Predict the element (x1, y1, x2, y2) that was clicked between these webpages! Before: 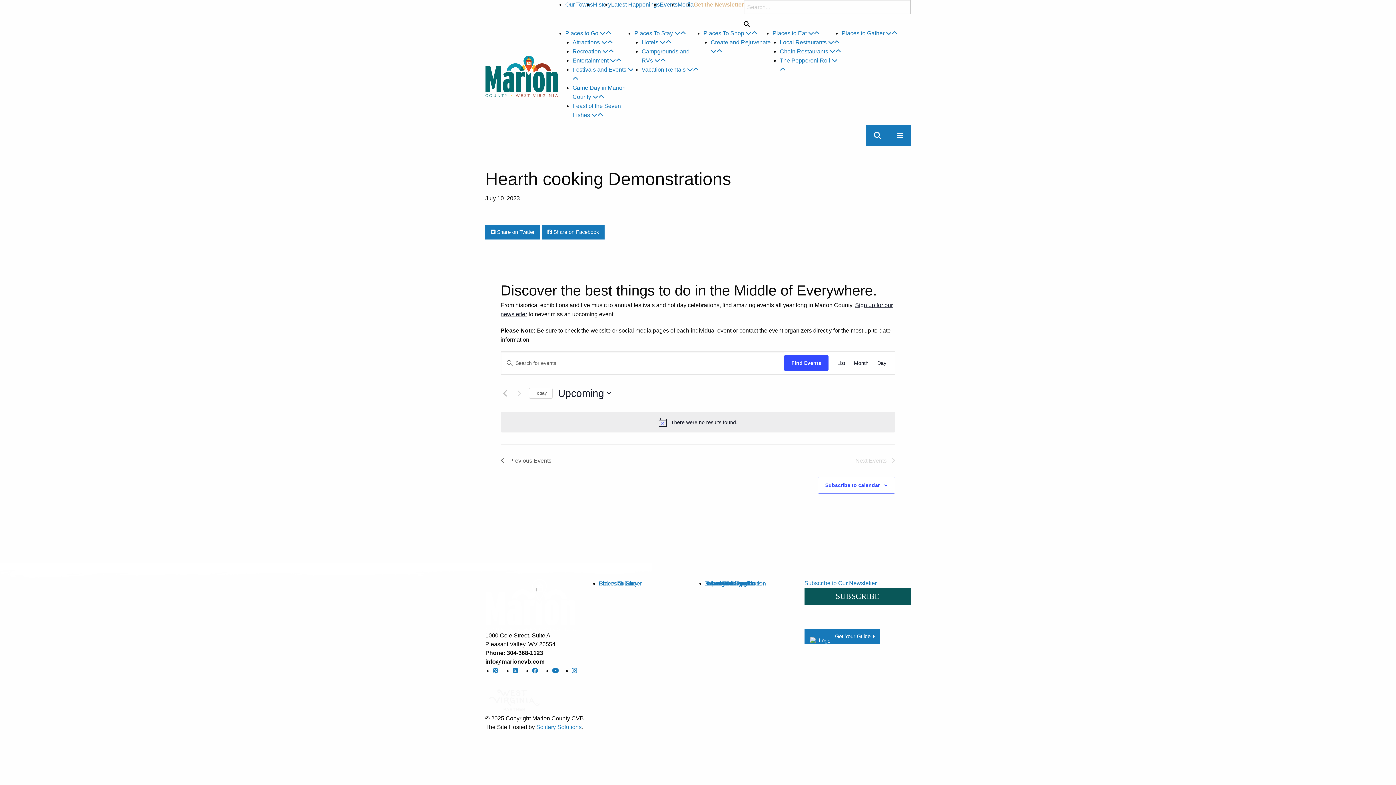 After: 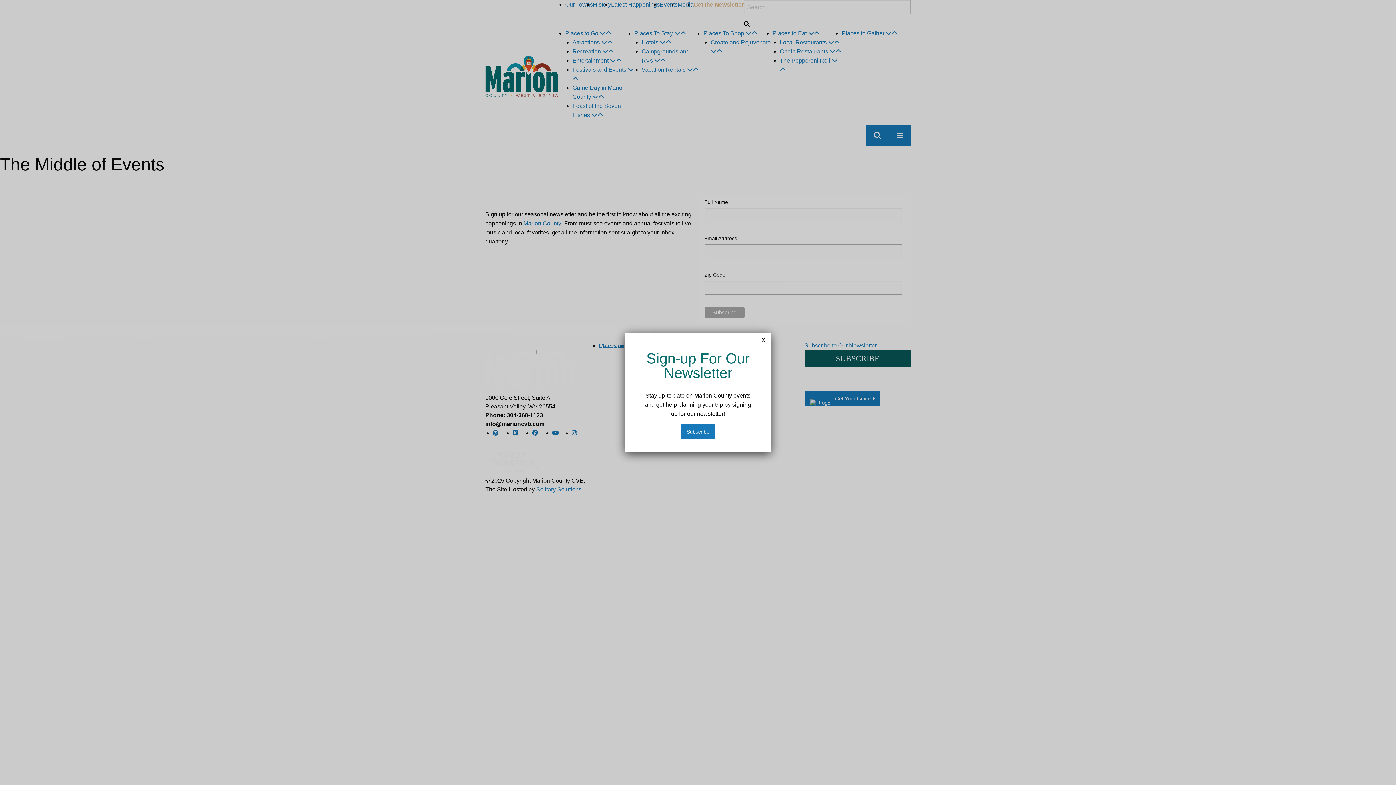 Action: label: SUBSCRIBE bbox: (804, 587, 910, 605)